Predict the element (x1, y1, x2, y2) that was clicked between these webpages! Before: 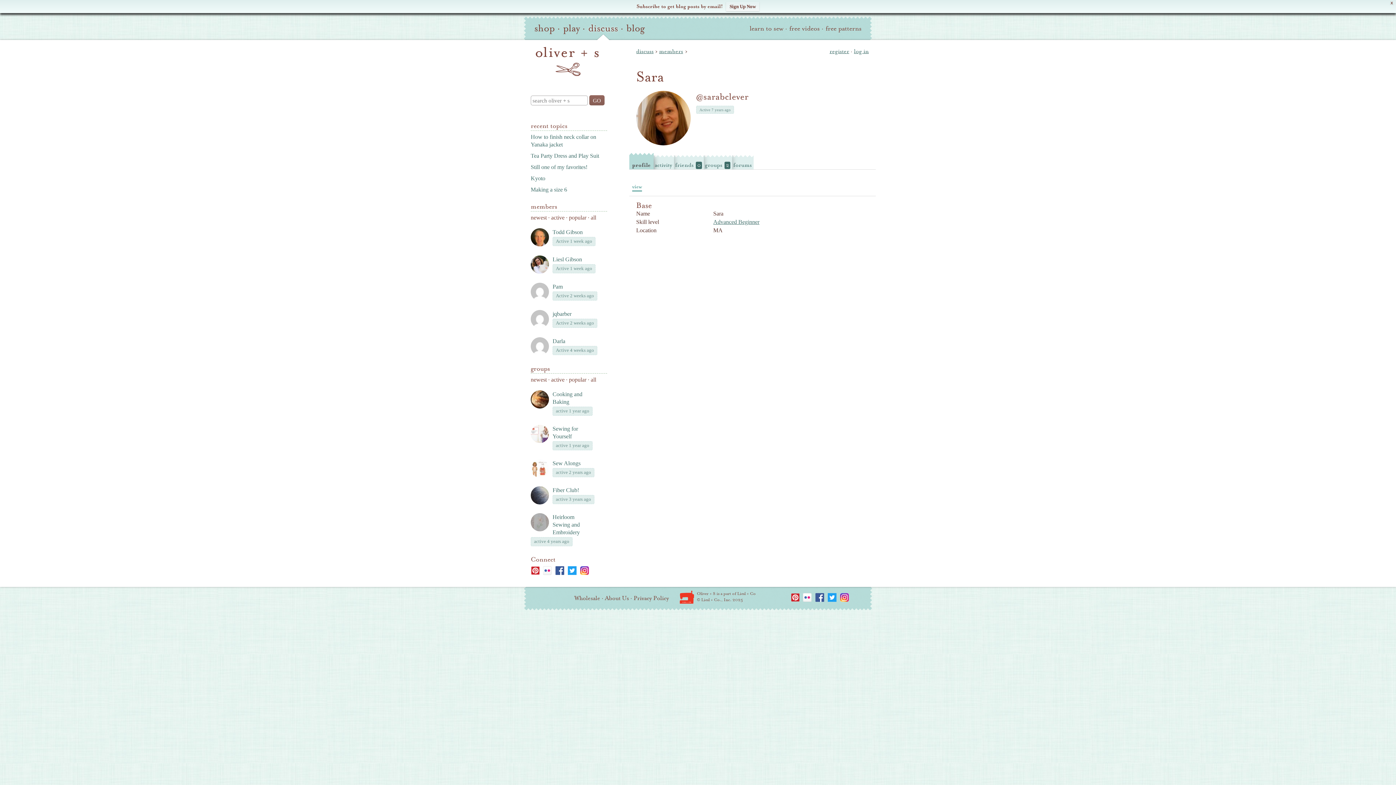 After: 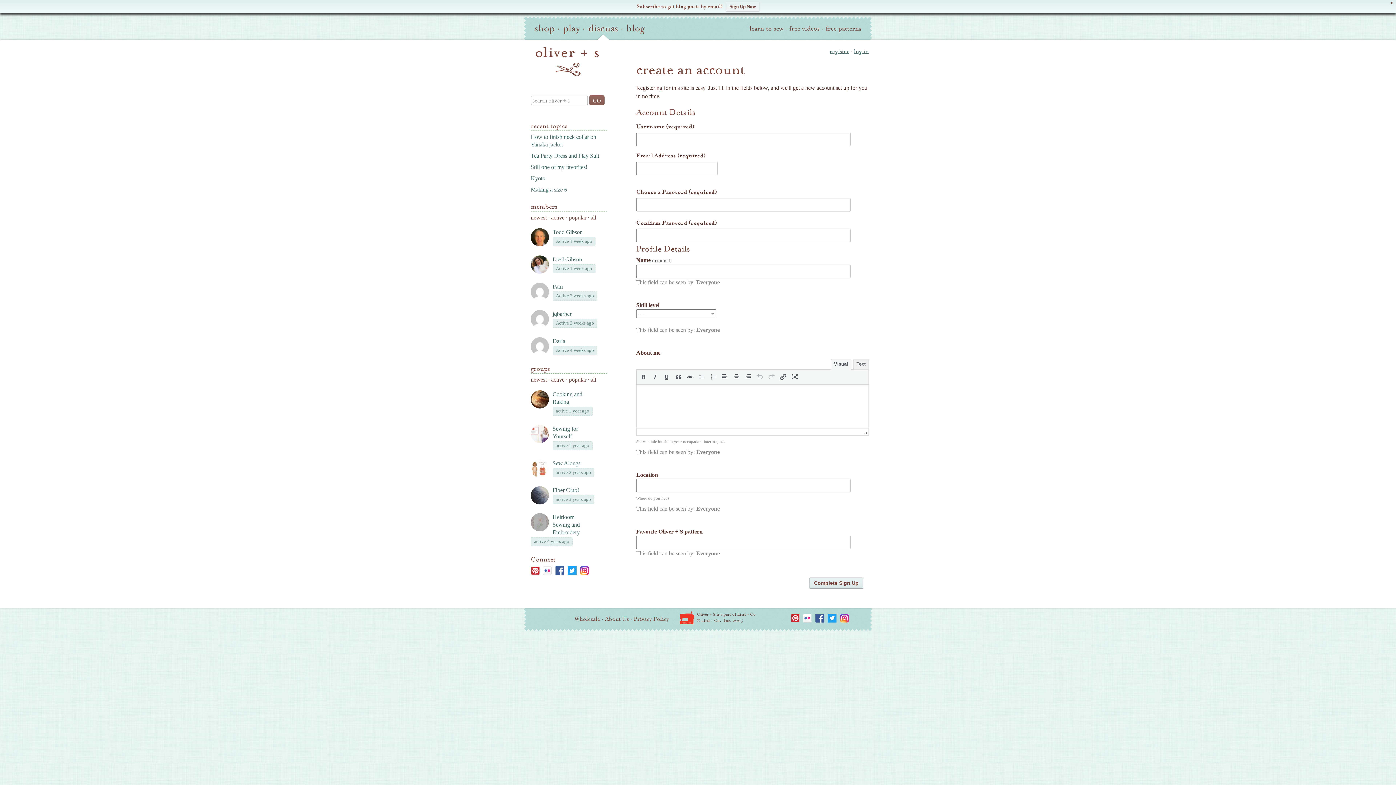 Action: label: register bbox: (829, 47, 849, 54)